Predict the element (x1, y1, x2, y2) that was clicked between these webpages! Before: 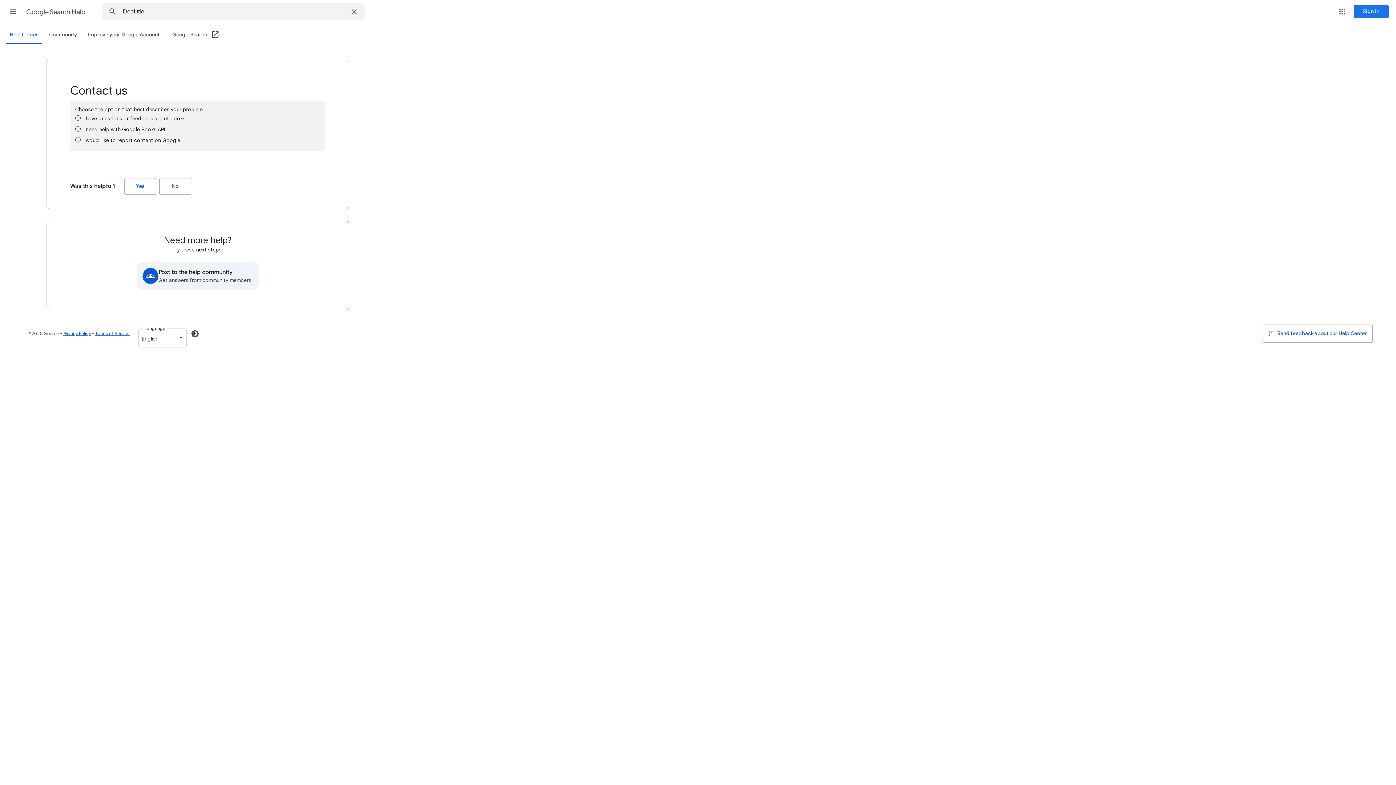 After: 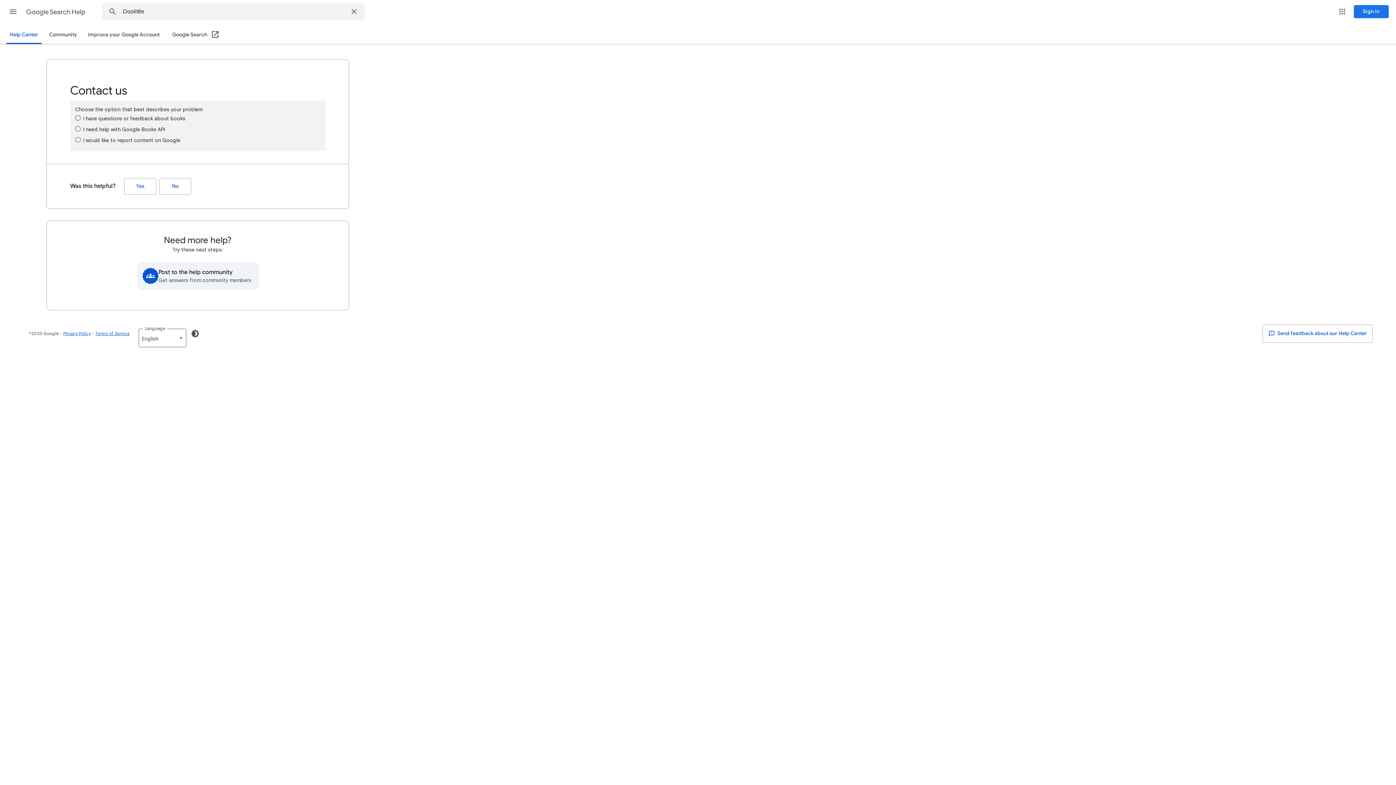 Action: label: Google Search (Open in a new window) bbox: (172, 26, 219, 44)